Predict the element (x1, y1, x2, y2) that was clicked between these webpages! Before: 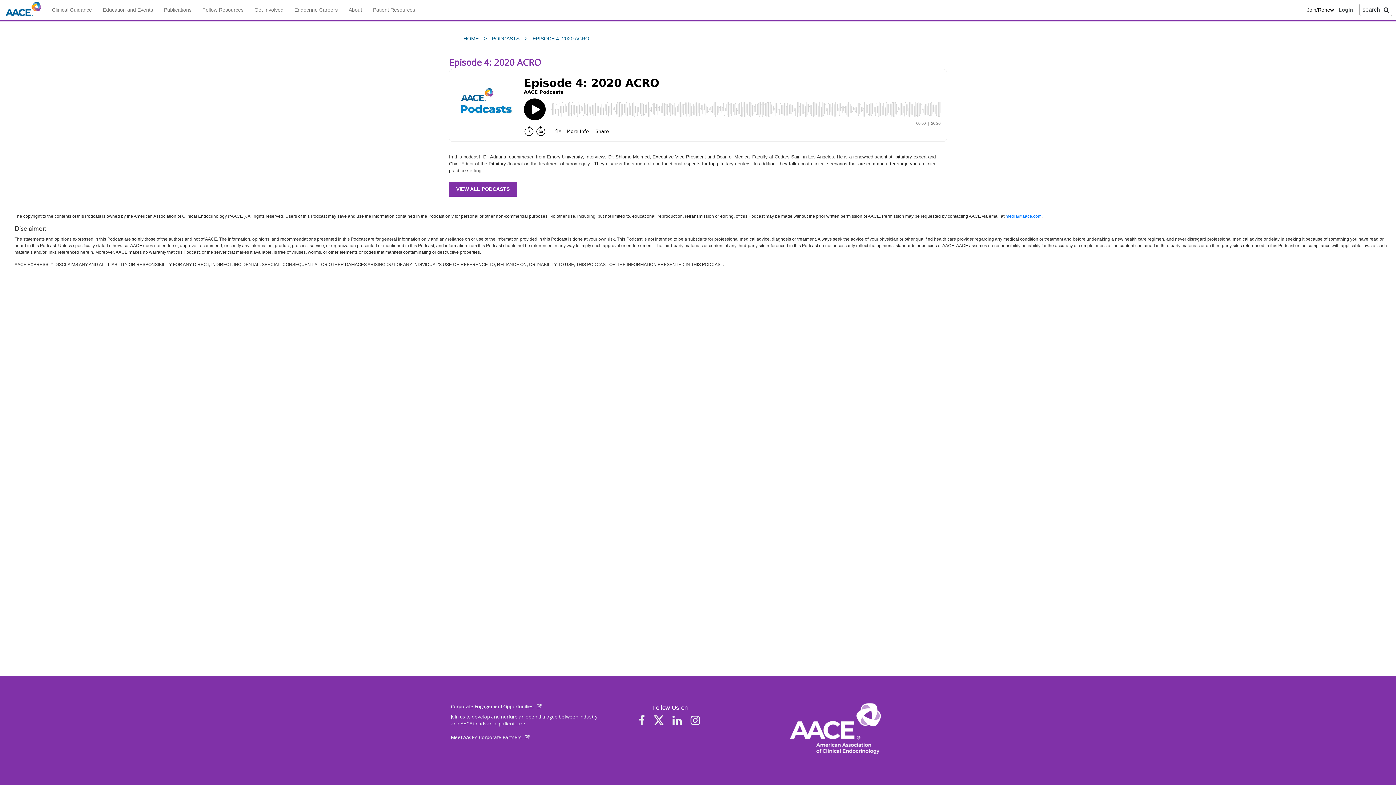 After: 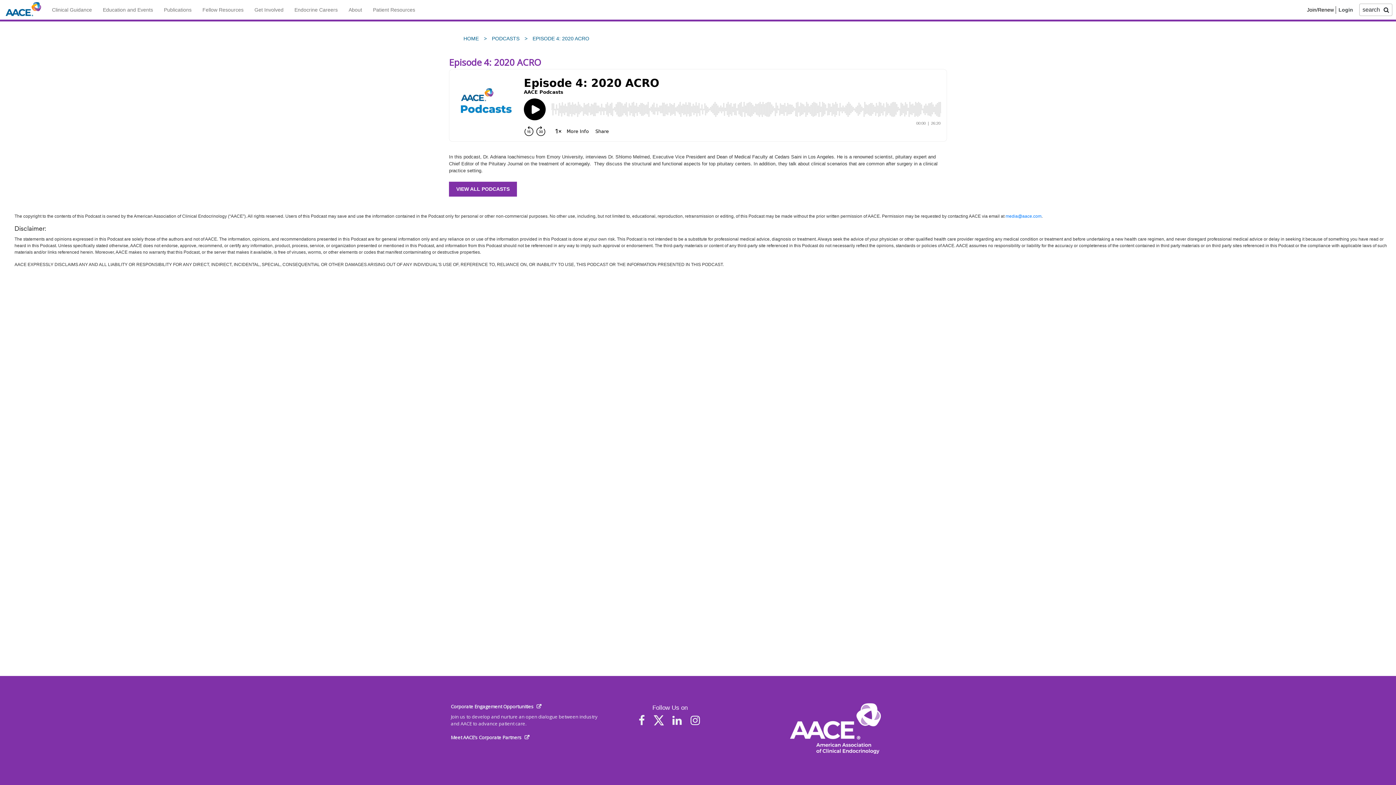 Action: bbox: (635, 711, 648, 730)